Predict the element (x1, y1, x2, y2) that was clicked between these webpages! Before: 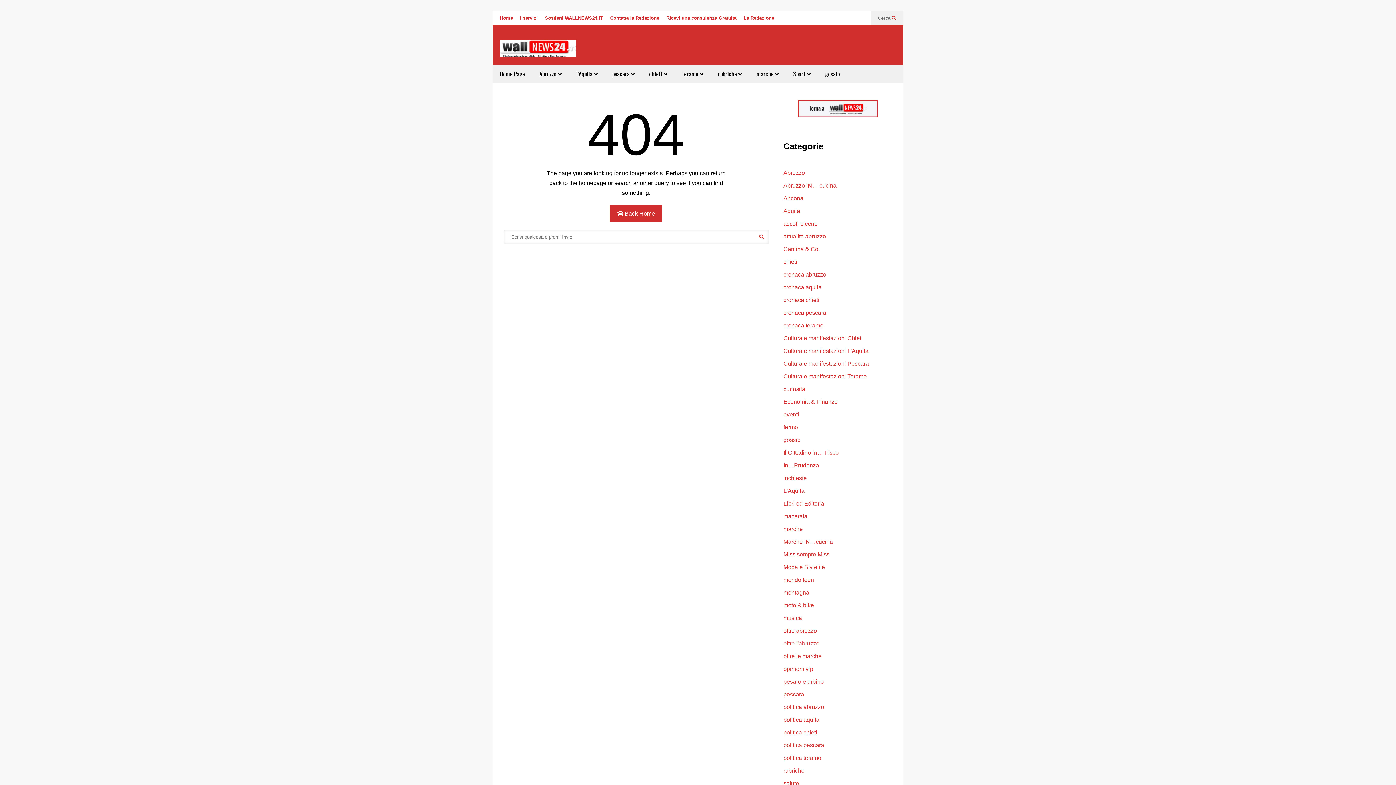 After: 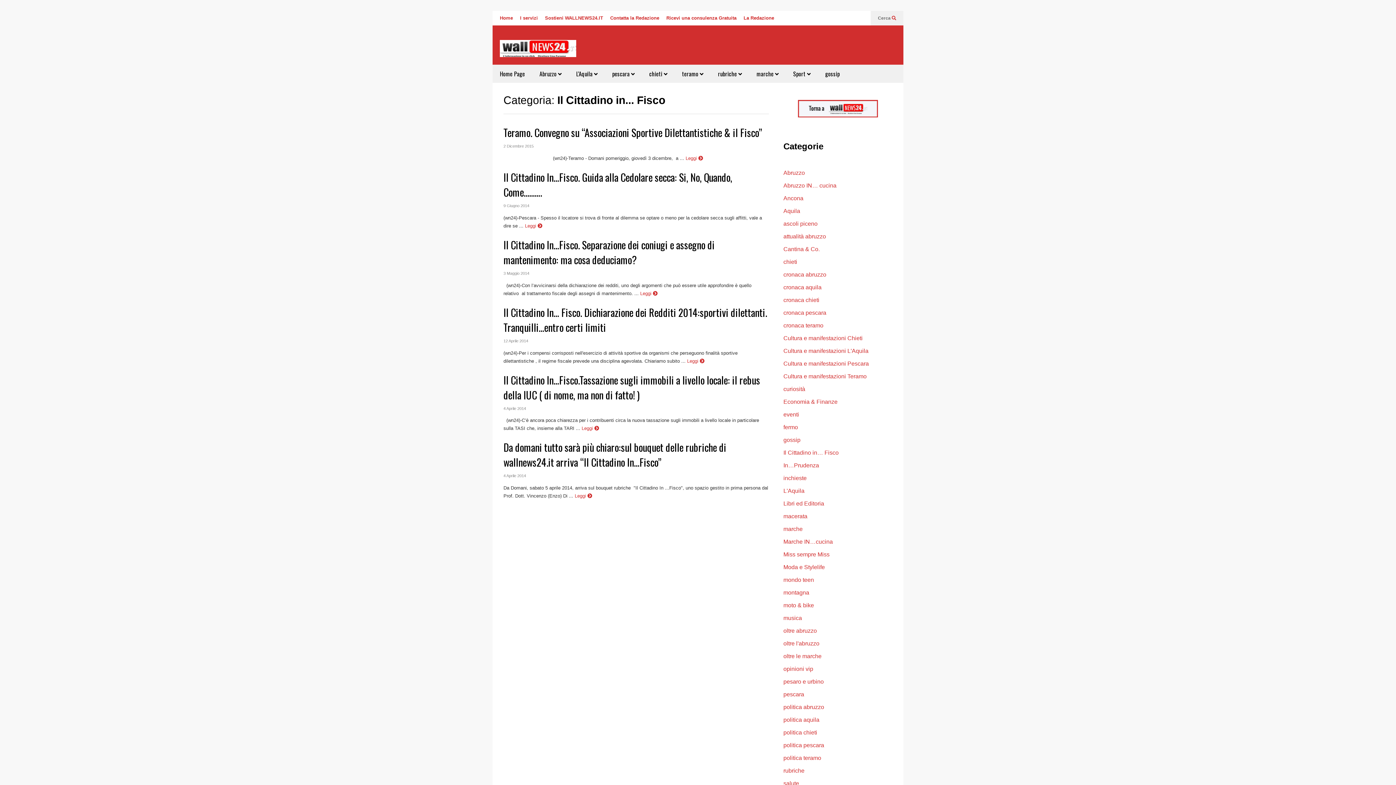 Action: bbox: (783, 449, 838, 456) label: Il Cittadino in… Fisco